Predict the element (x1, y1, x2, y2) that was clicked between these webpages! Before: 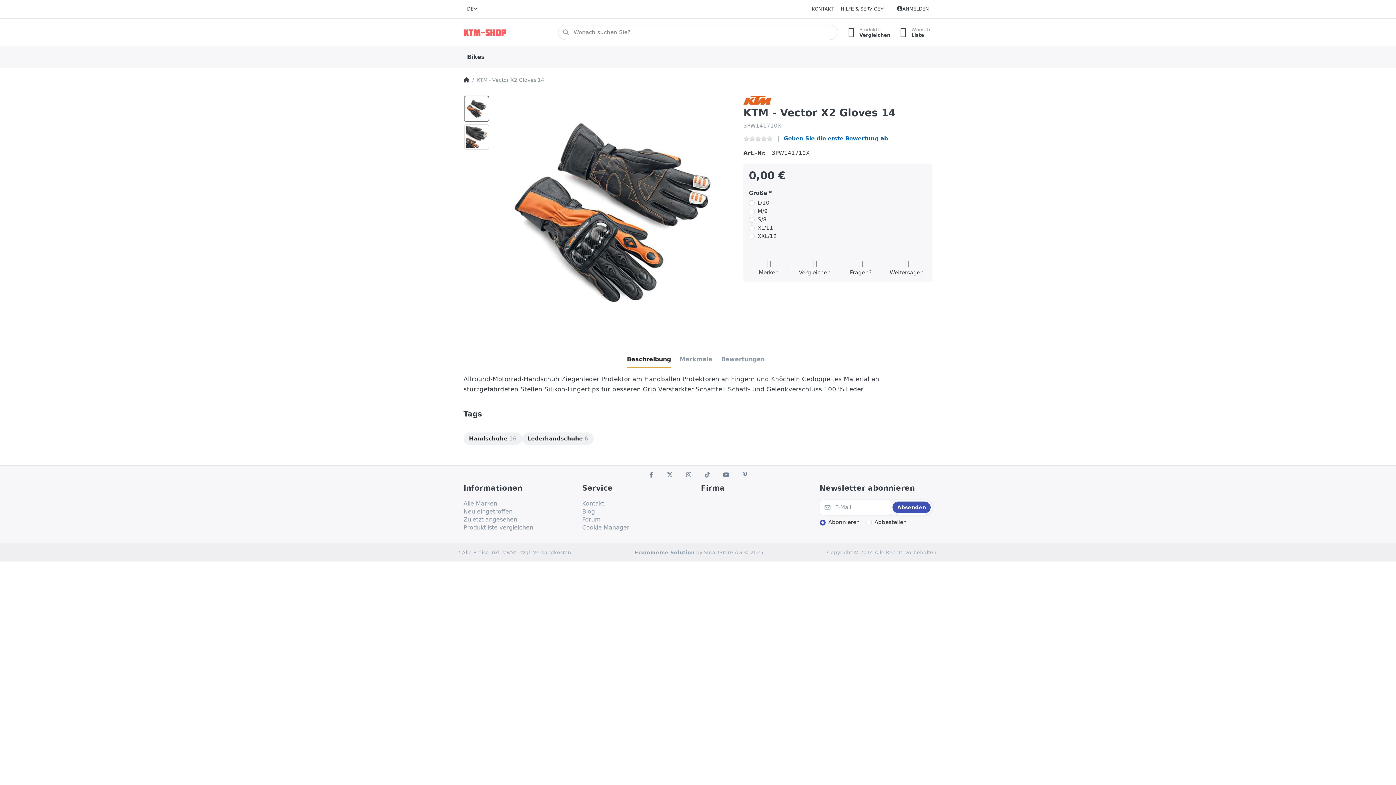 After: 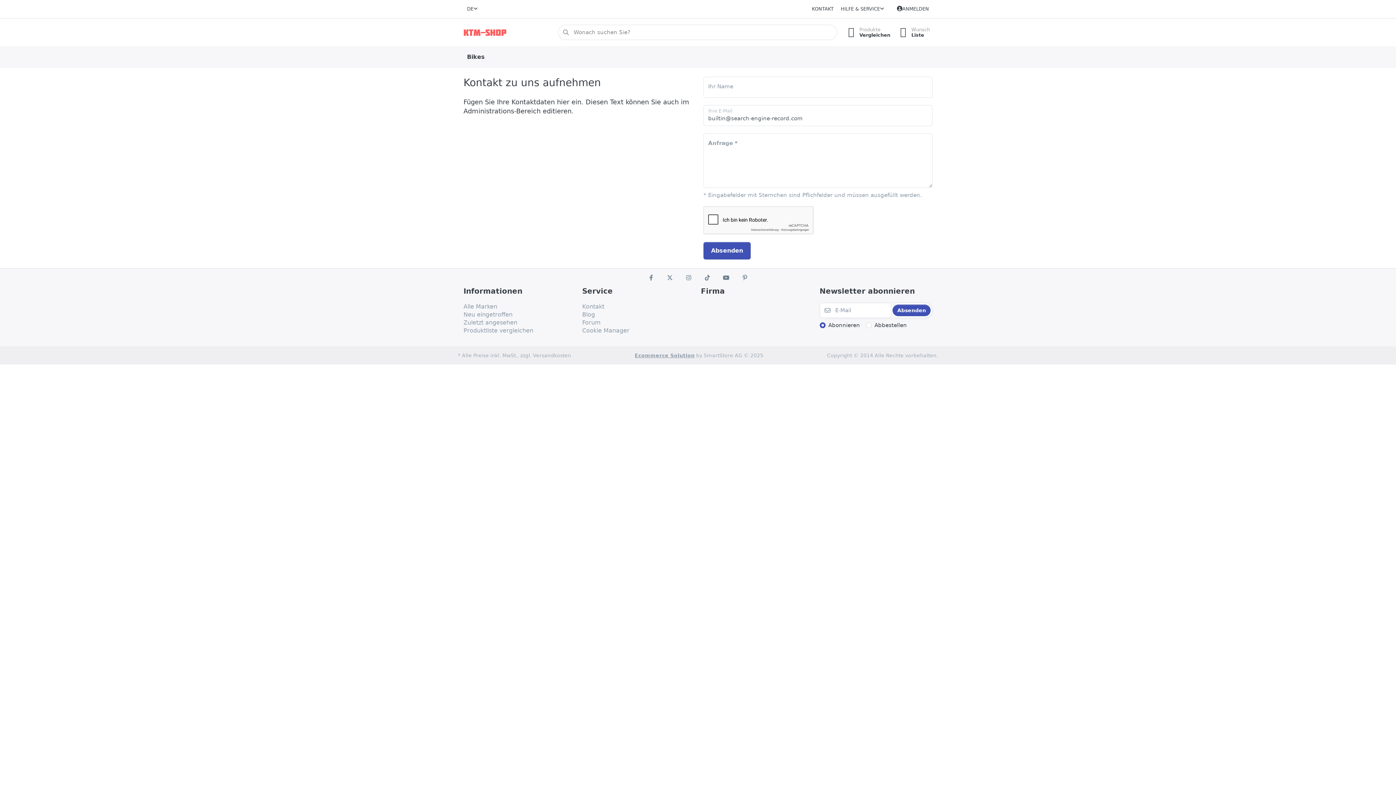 Action: bbox: (582, 500, 604, 508) label: Kontakt